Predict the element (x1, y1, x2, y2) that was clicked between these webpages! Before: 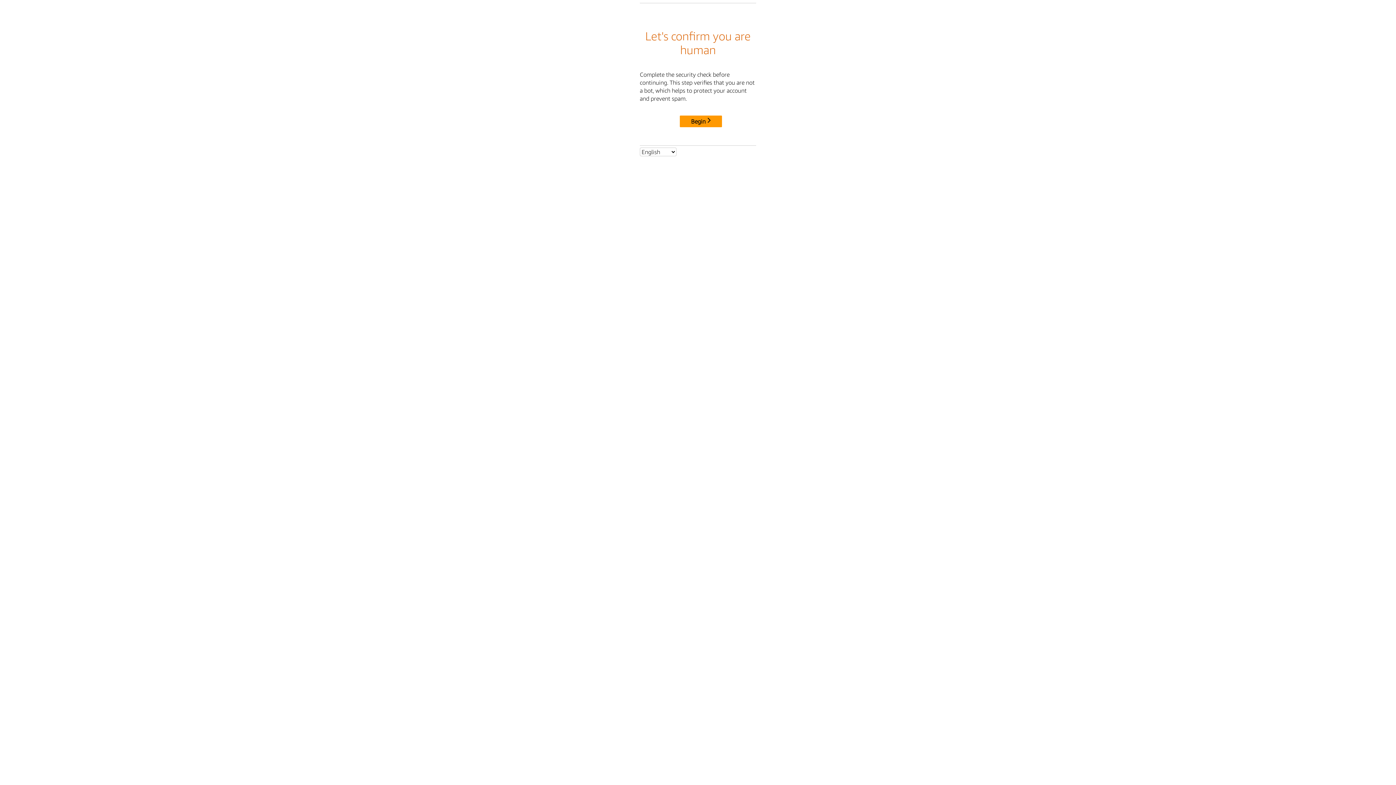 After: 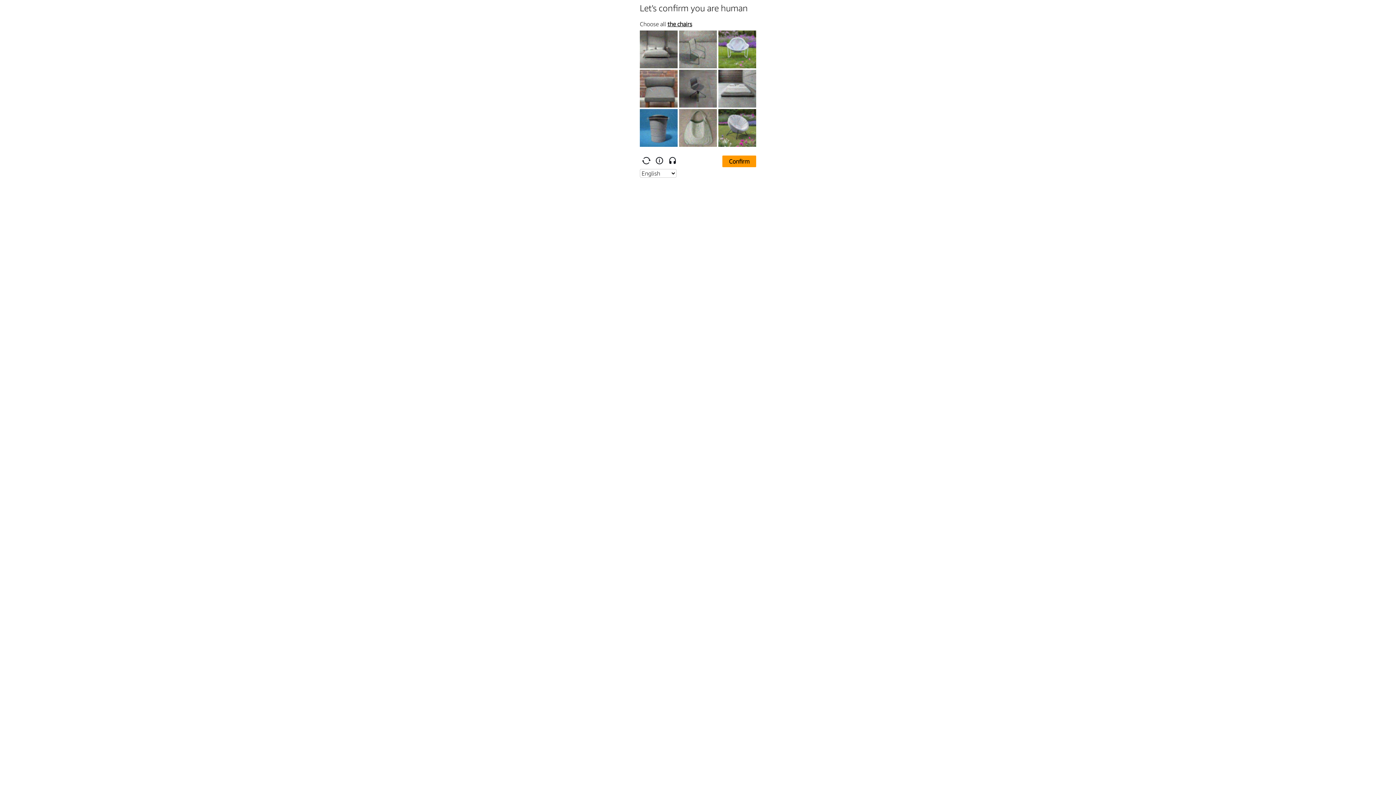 Action: bbox: (680, 115, 722, 127) label: Begin